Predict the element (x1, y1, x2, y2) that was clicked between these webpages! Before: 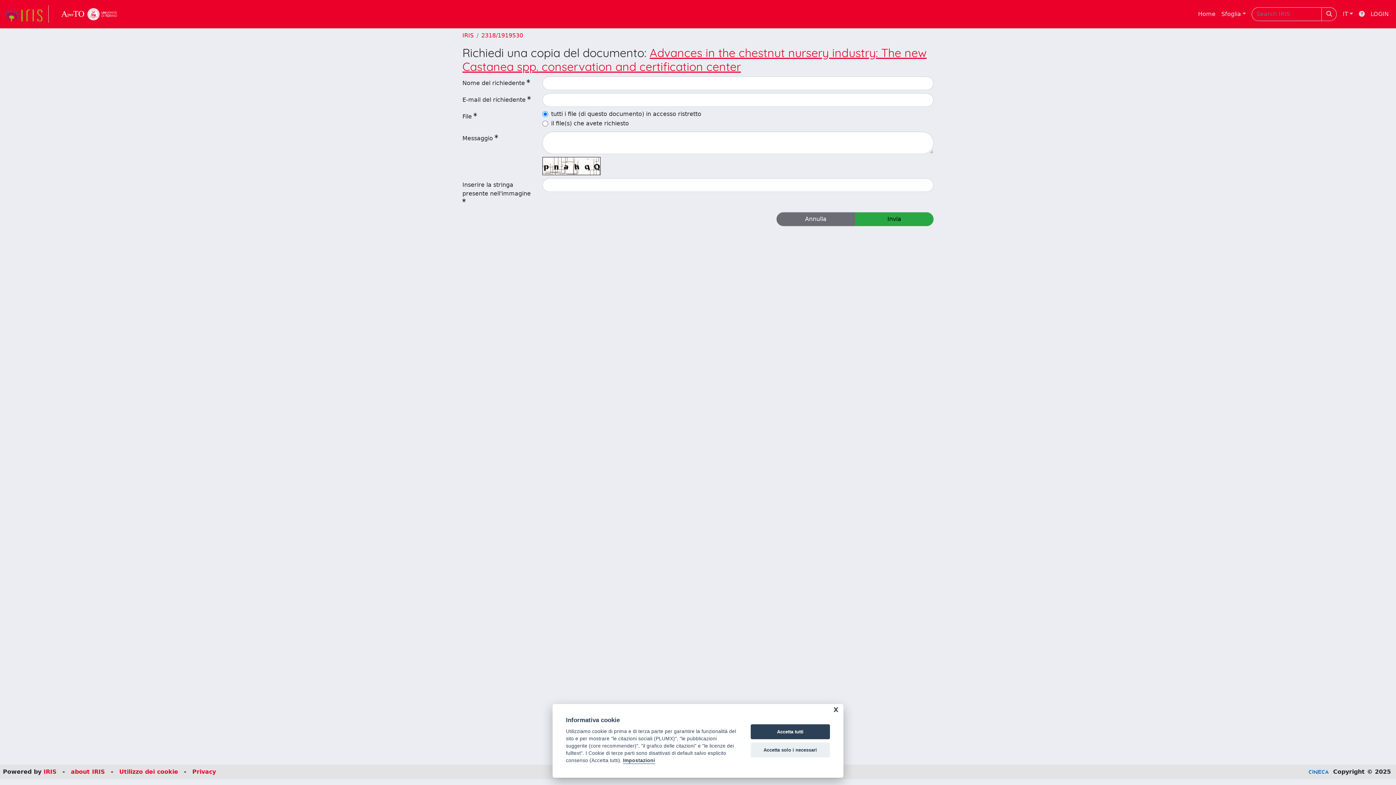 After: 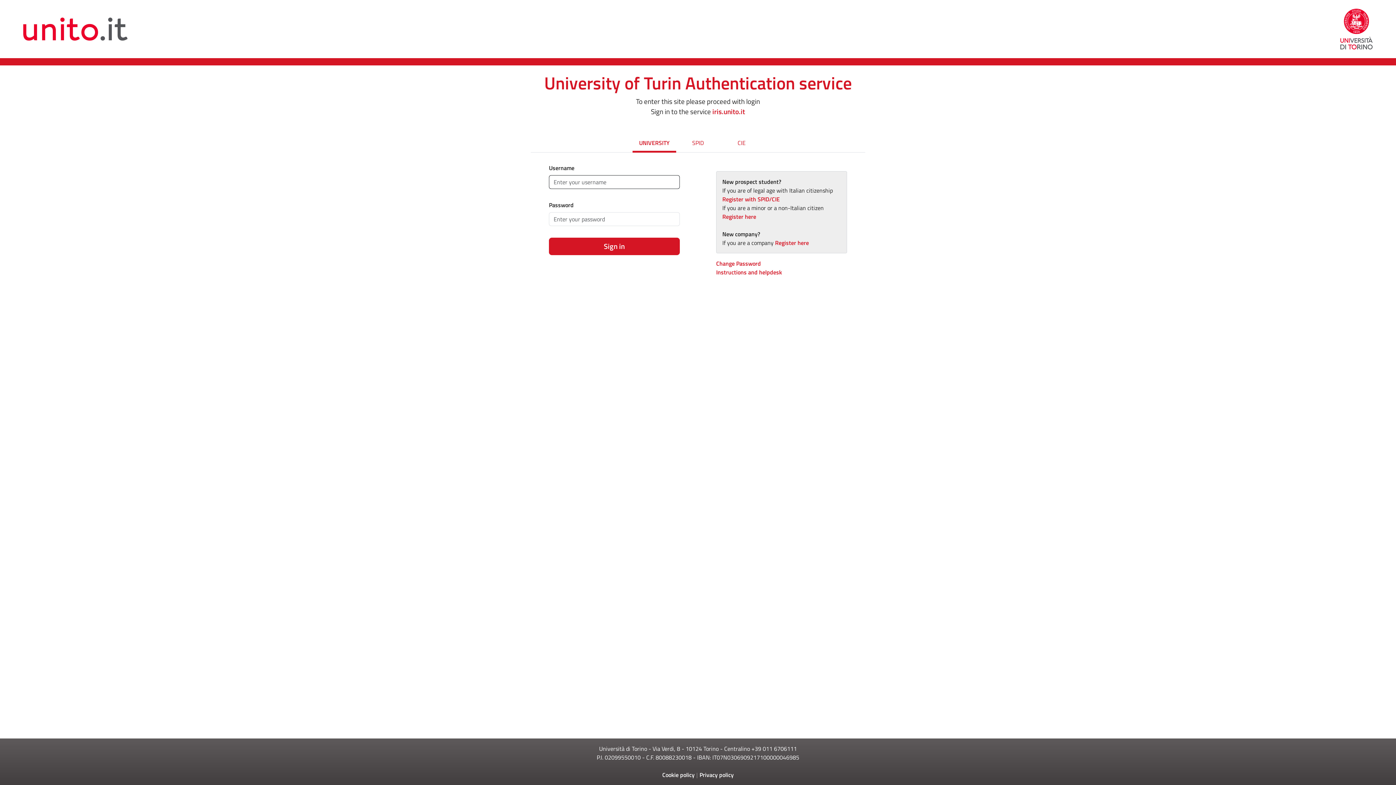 Action: label: LOGIN bbox: (1368, 6, 1392, 21)